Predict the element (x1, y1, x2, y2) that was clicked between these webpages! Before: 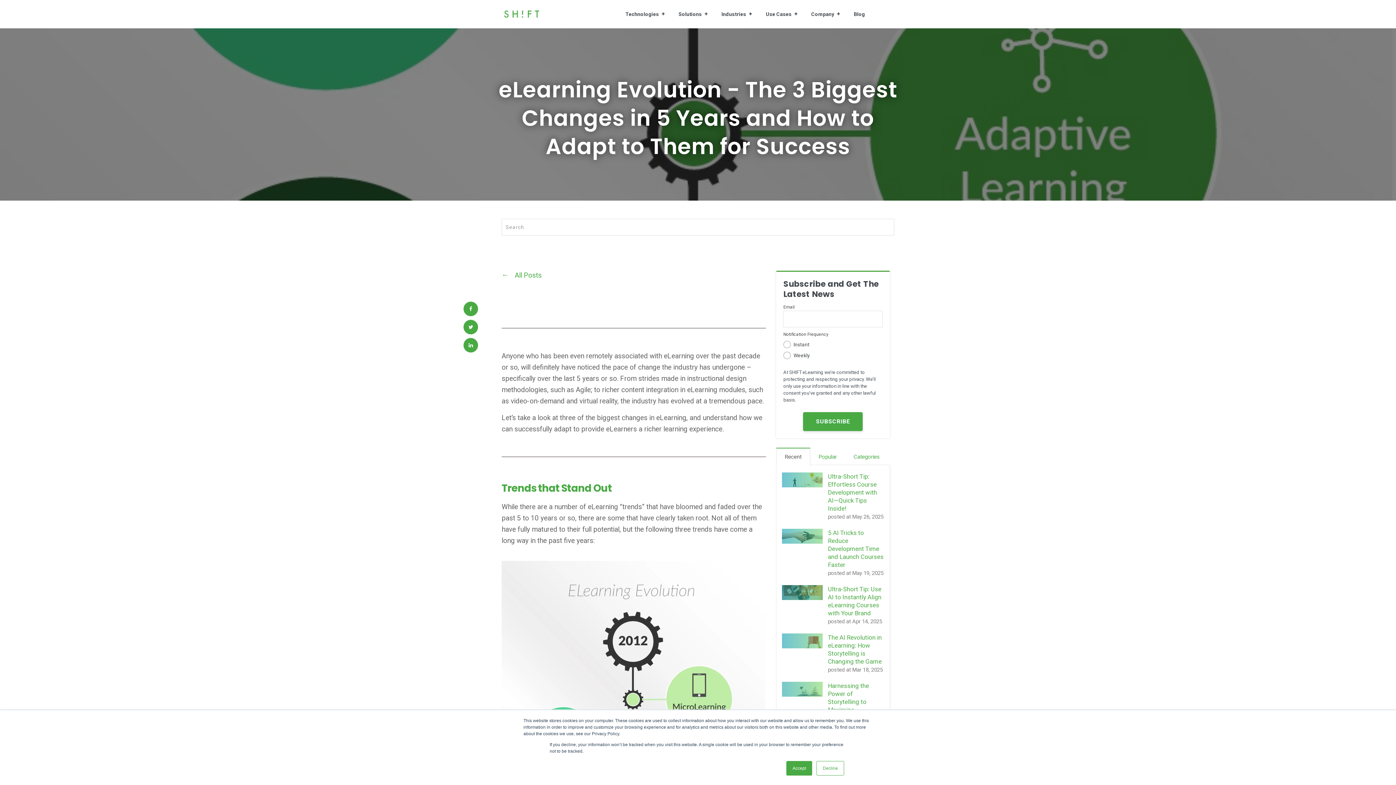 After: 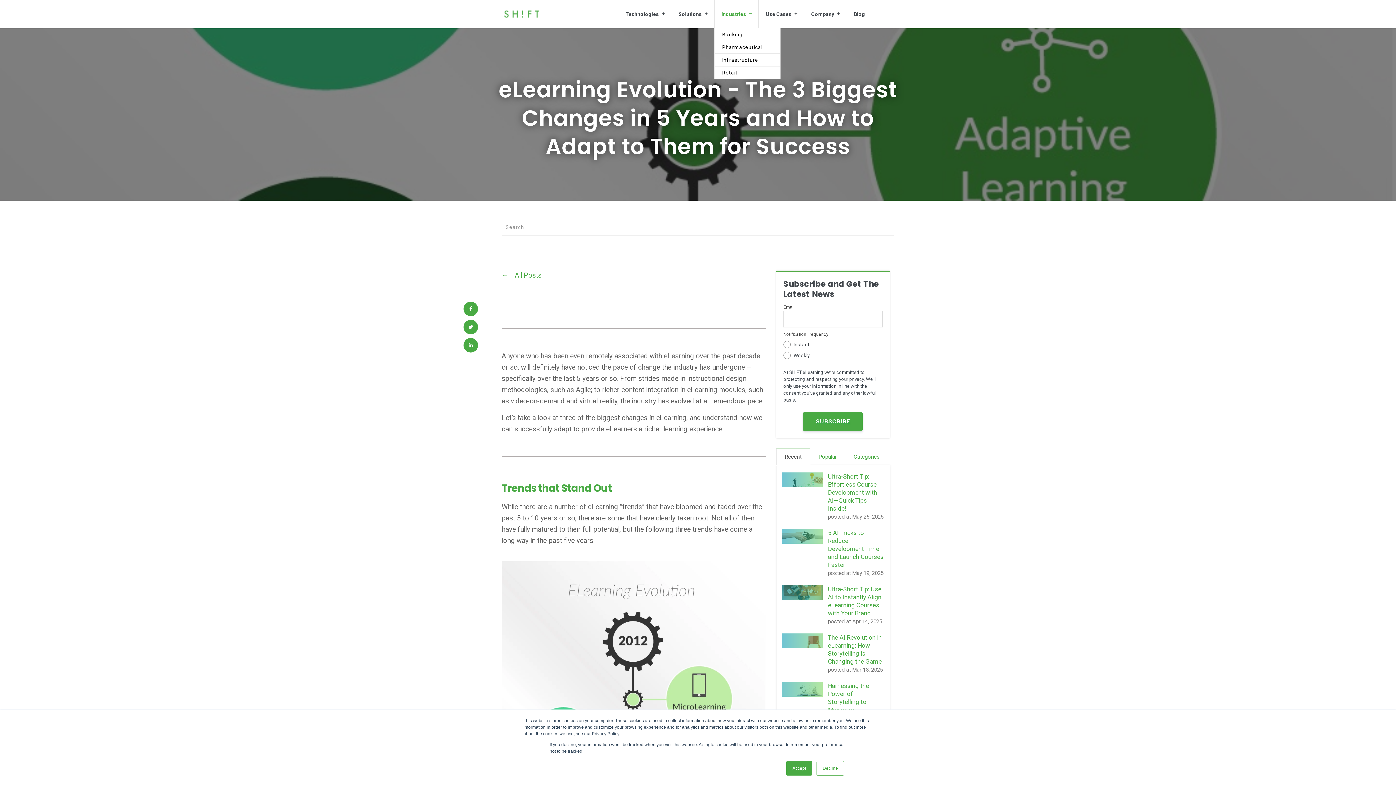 Action: label: Industries bbox: (714, 0, 759, 28)